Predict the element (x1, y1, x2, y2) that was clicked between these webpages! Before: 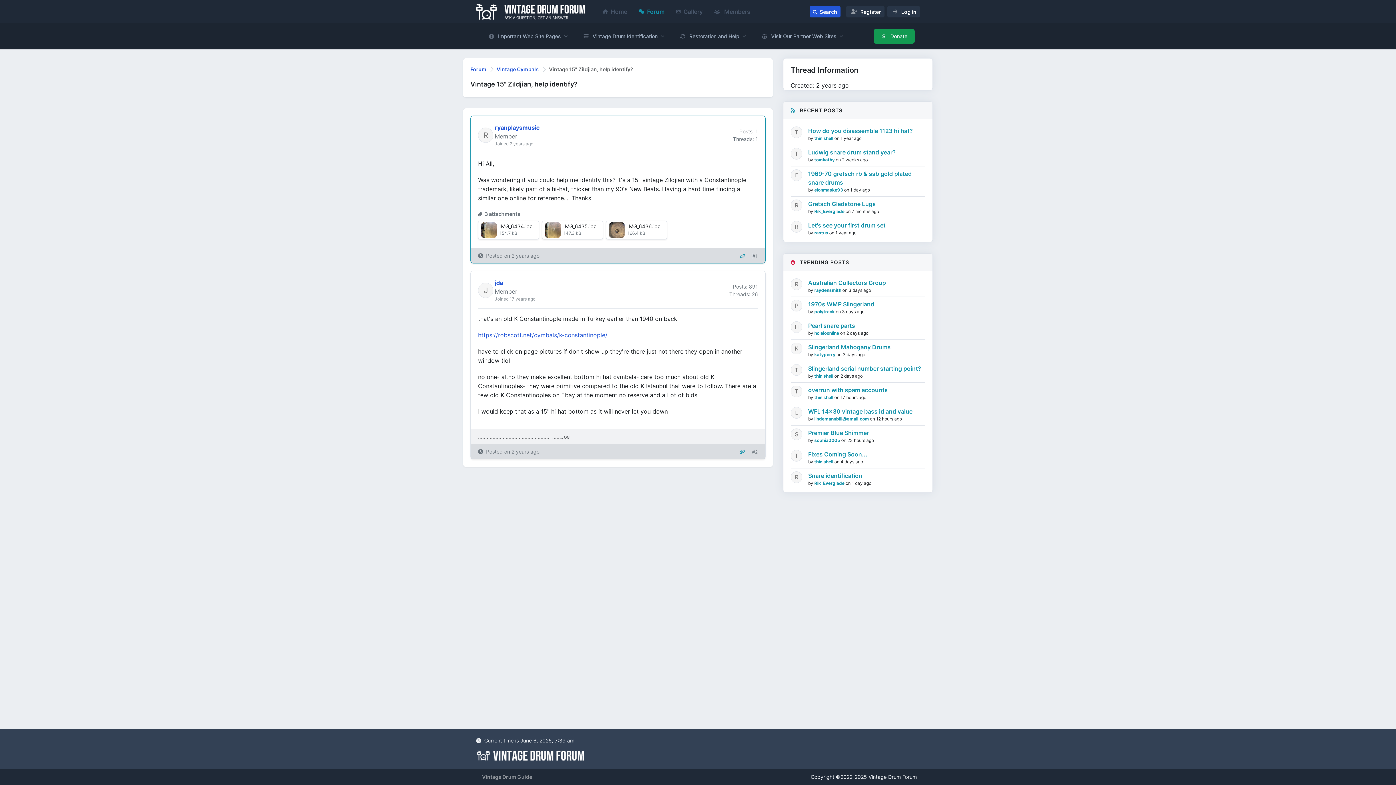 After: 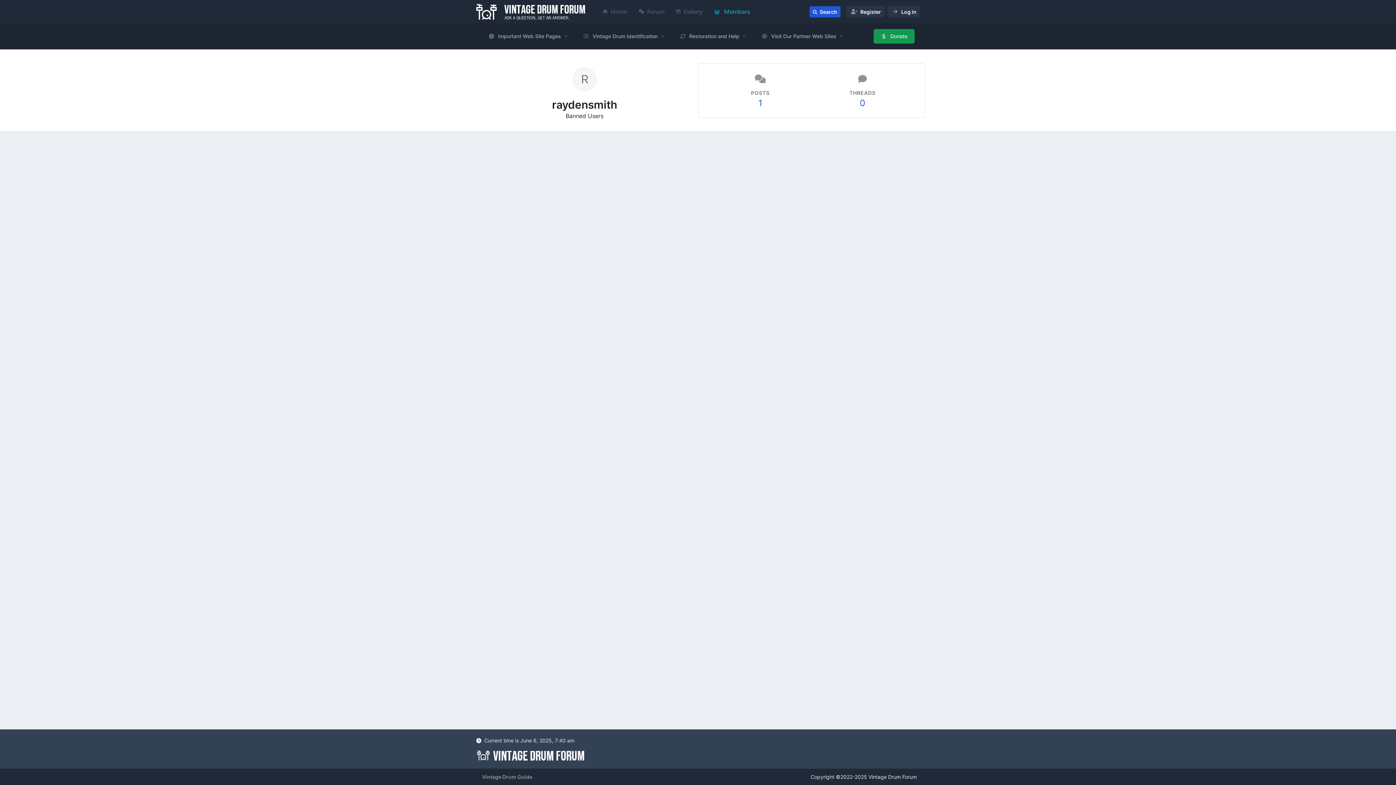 Action: bbox: (814, 287, 842, 293) label: raydensmith 